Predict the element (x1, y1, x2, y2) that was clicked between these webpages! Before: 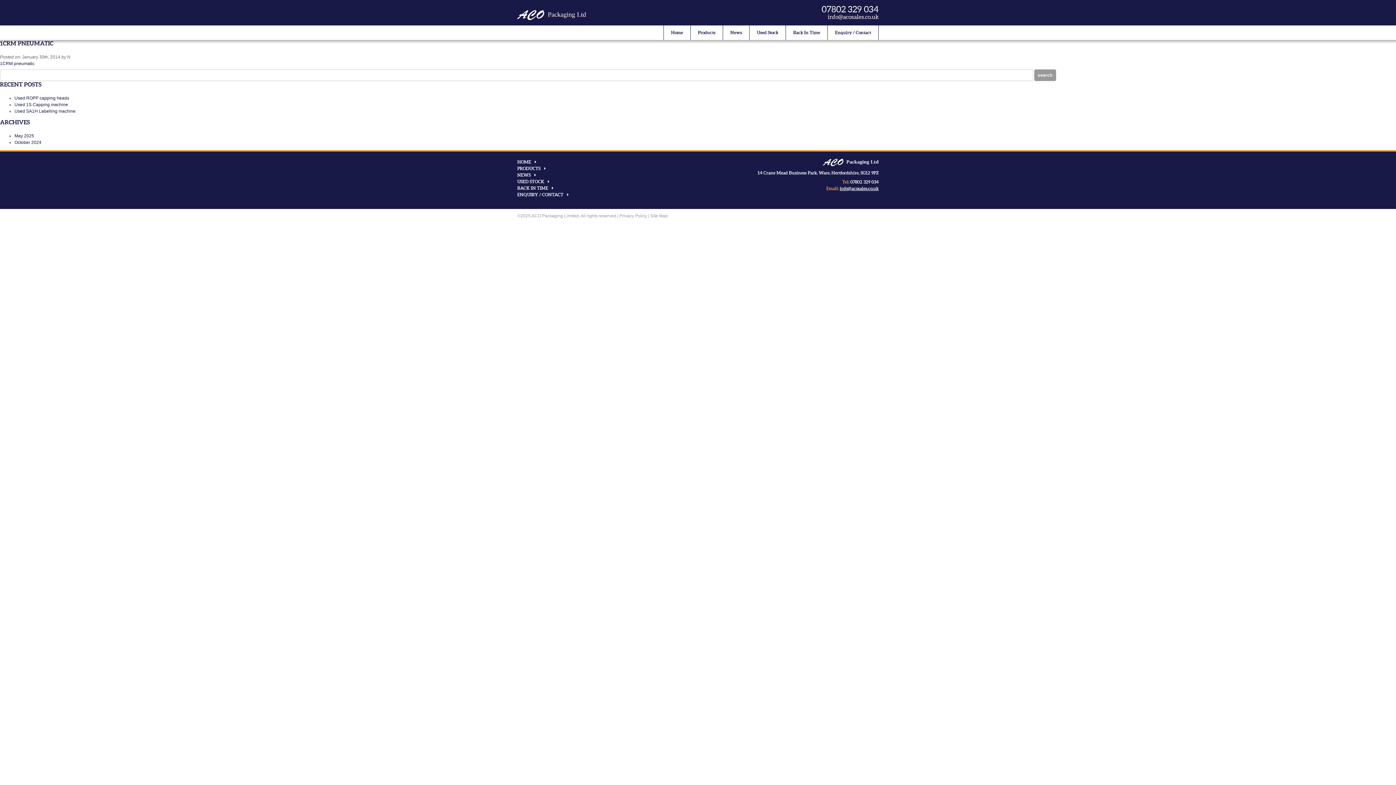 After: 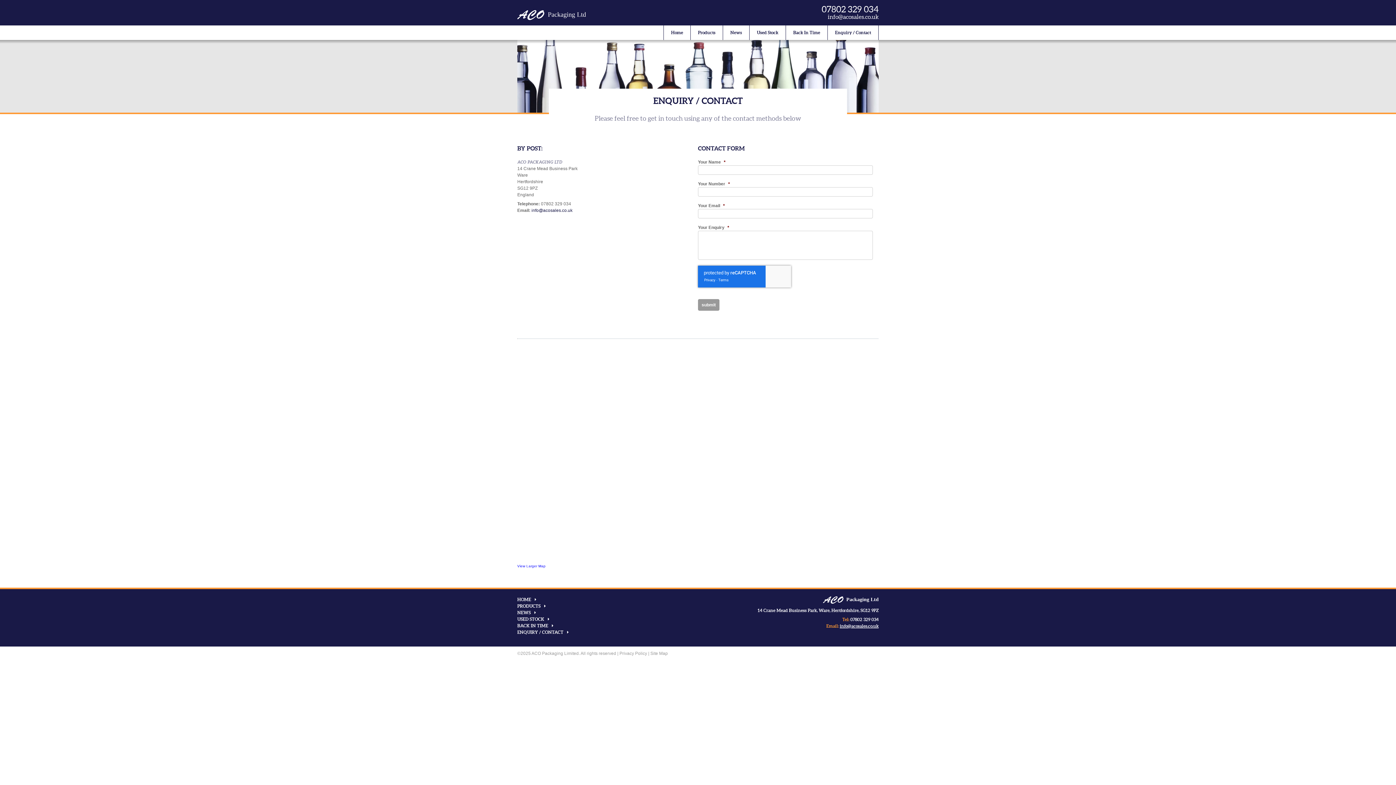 Action: bbox: (828, 25, 878, 40) label: Enquiry / Contact